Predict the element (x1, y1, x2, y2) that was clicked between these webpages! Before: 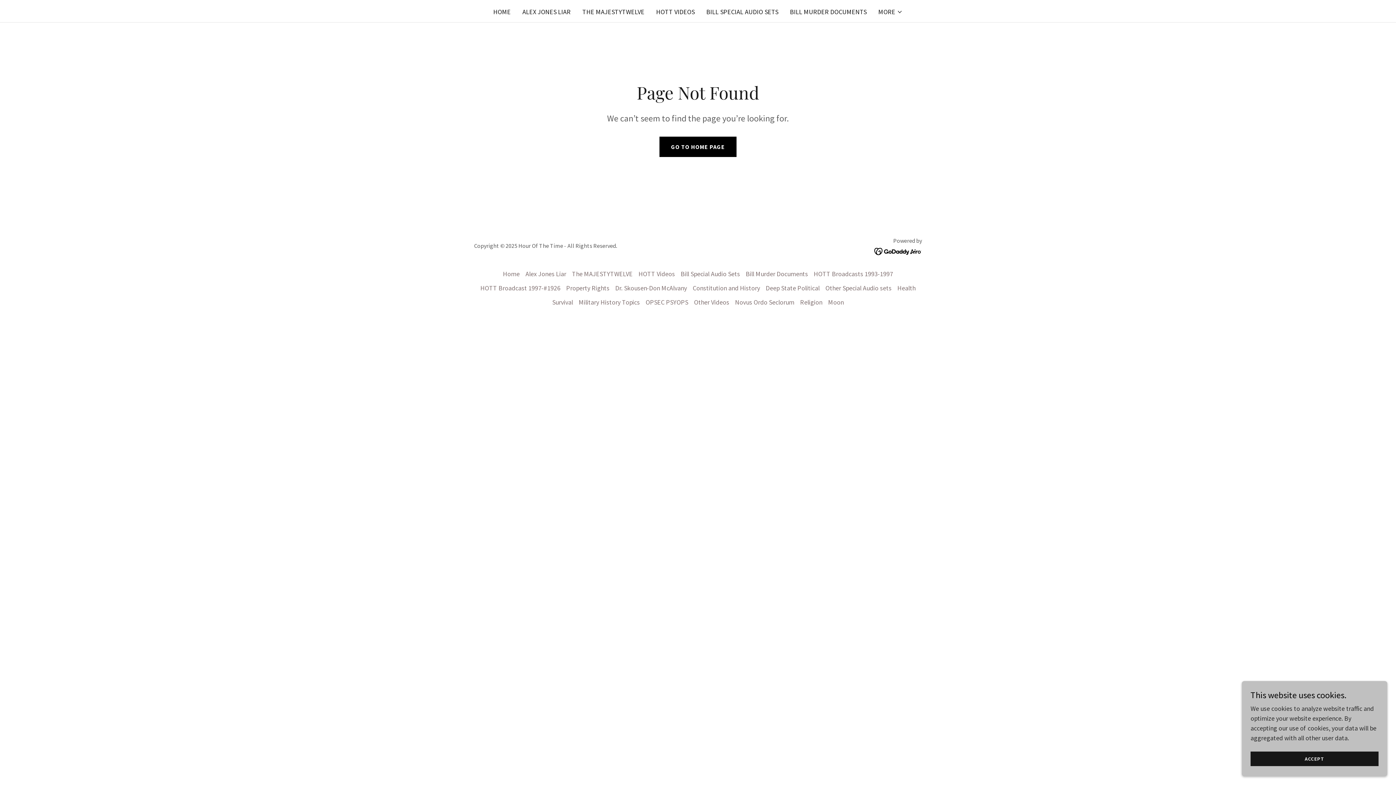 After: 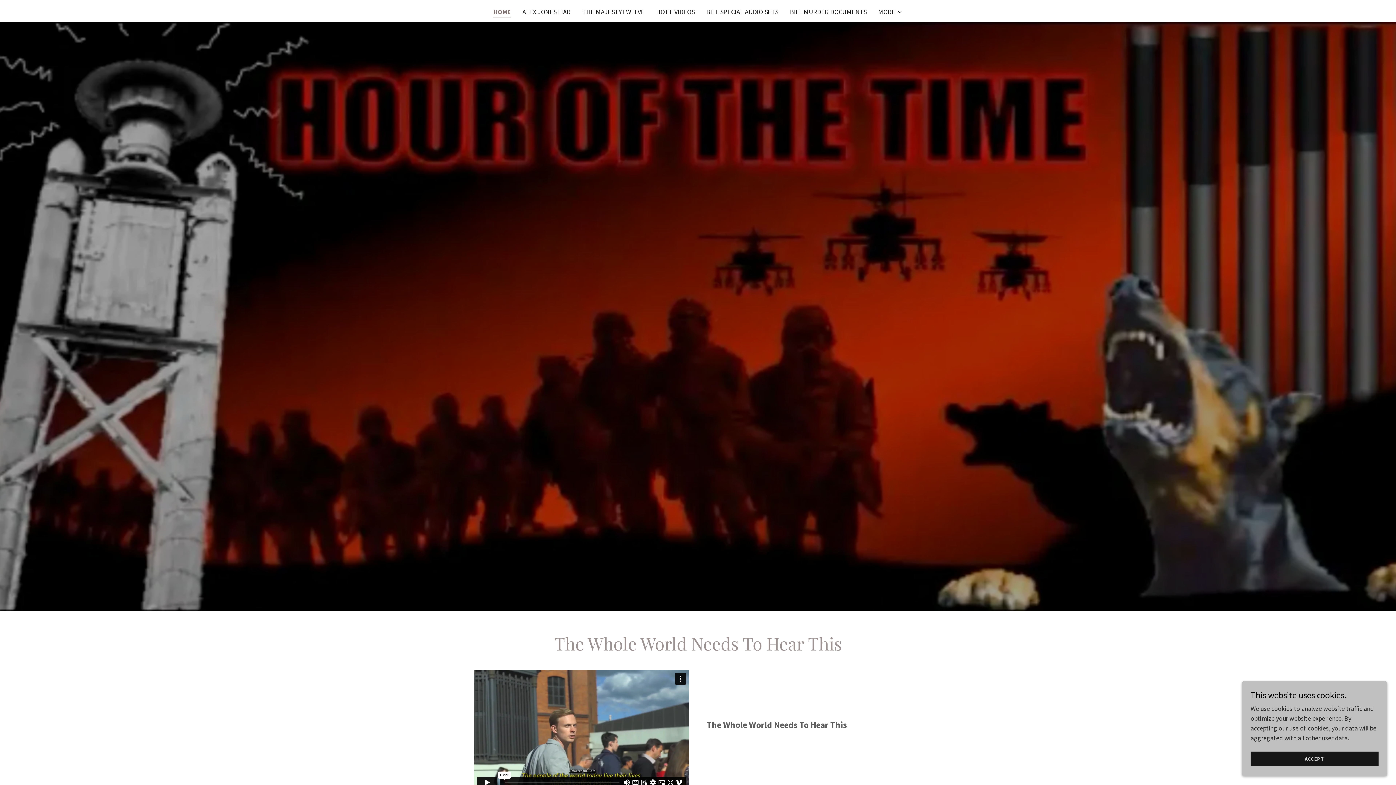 Action: label: HOME bbox: (491, 5, 513, 18)